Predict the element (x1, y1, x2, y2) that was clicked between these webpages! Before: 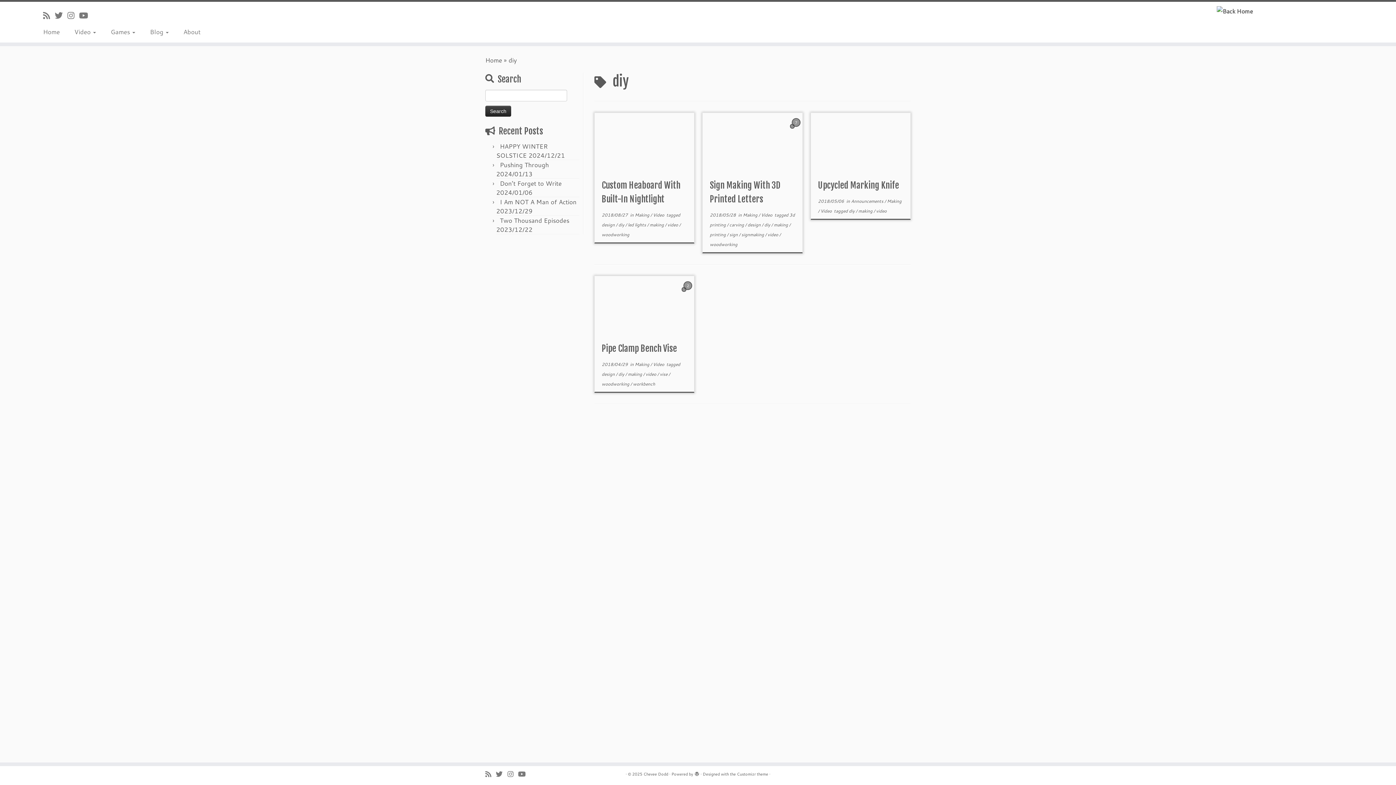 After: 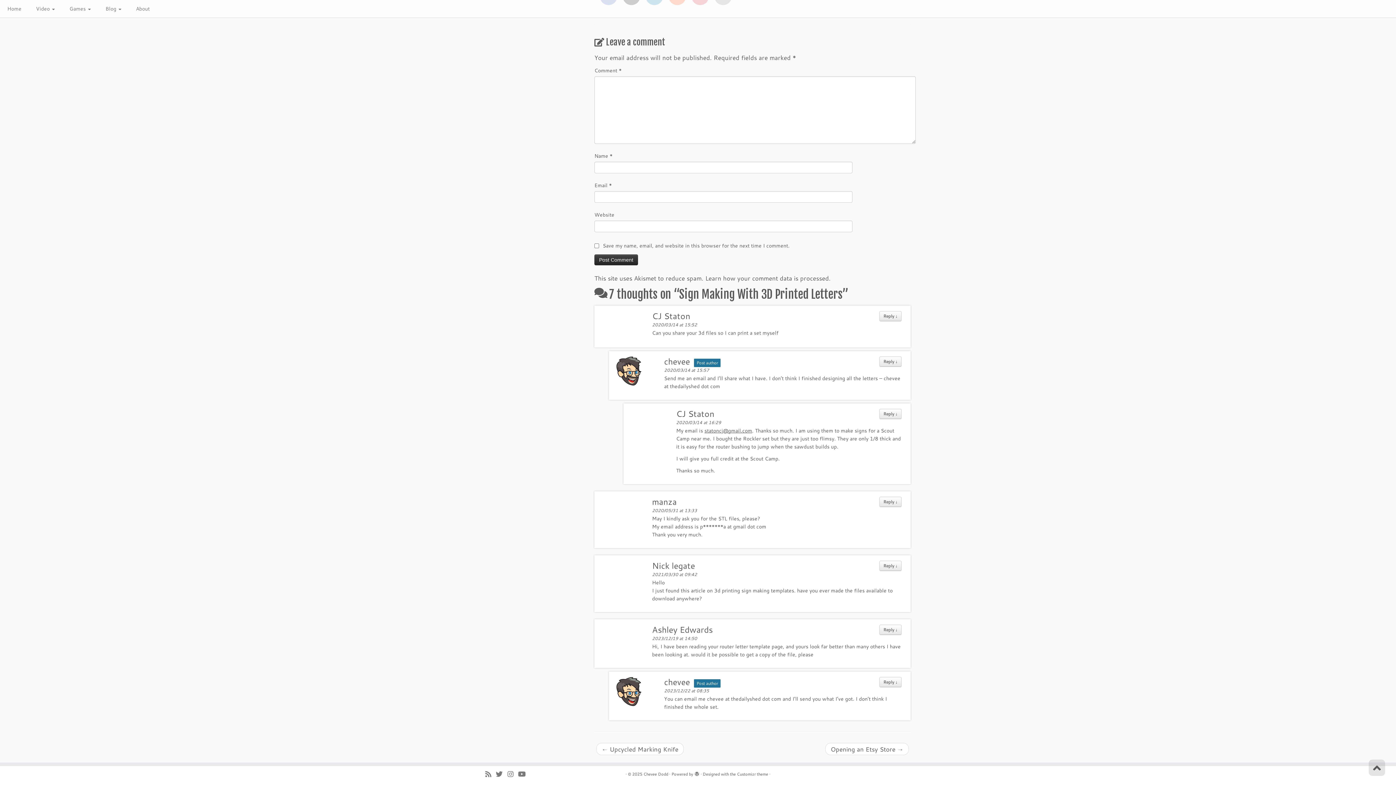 Action: bbox: (792, 124, 801, 133) label: 7